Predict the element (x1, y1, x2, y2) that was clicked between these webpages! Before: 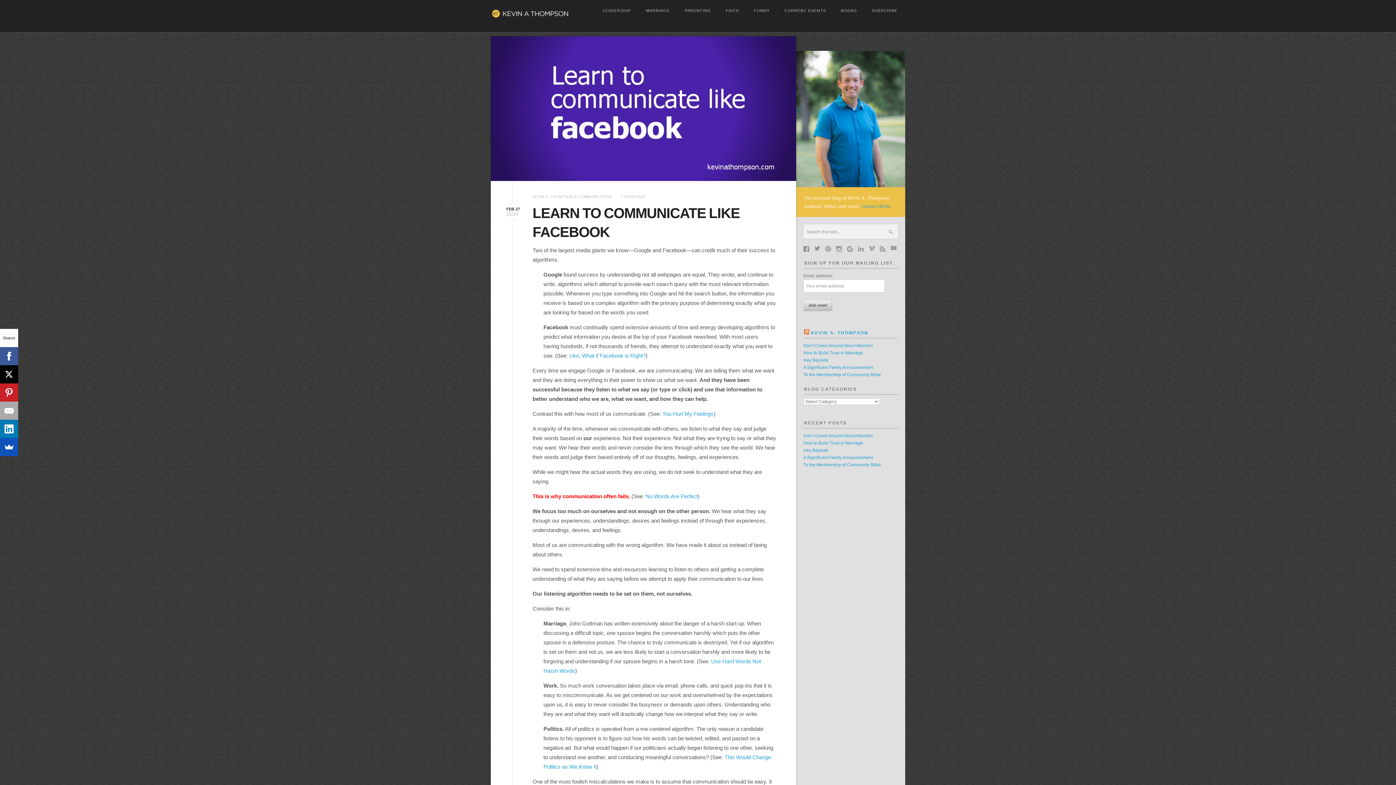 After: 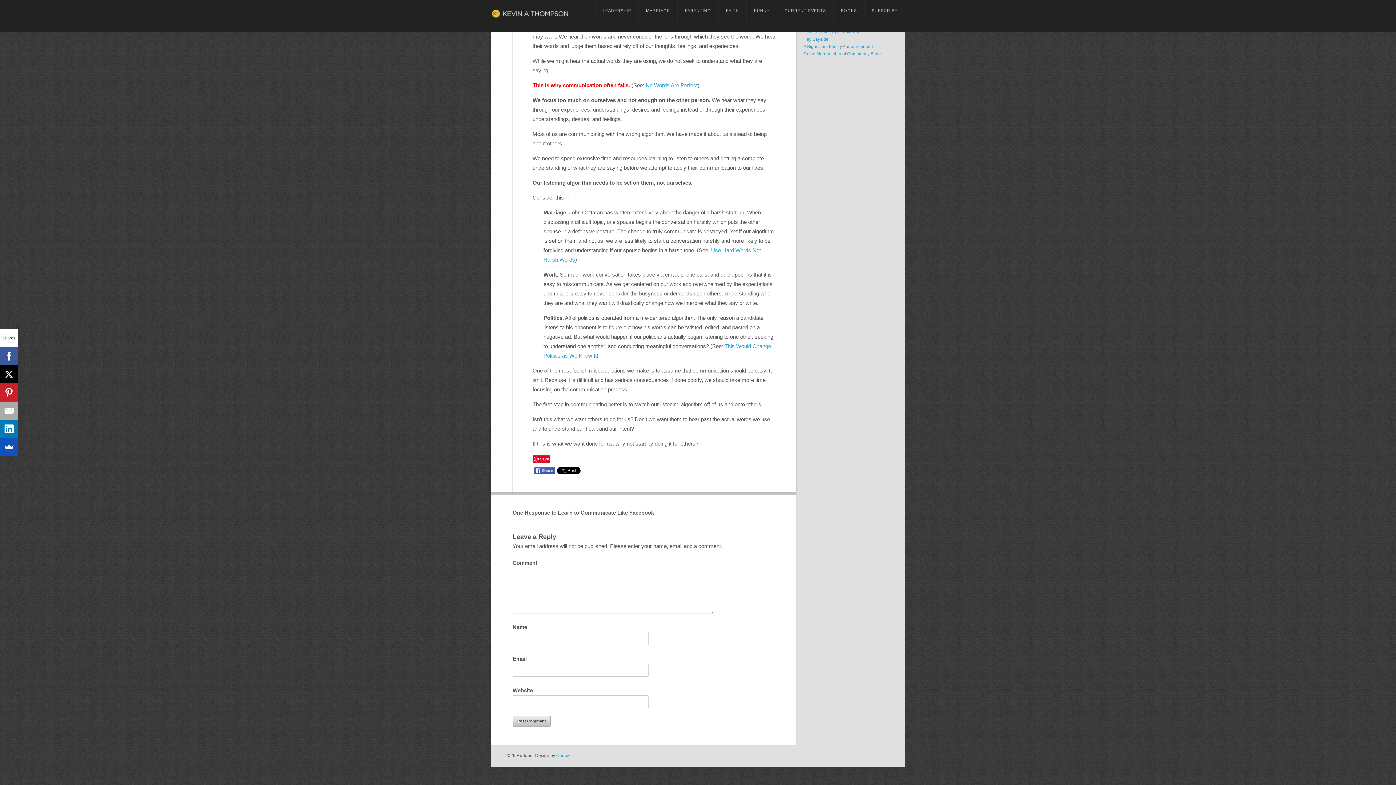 Action: label: 1 RESPONSE bbox: (620, 194, 645, 198)